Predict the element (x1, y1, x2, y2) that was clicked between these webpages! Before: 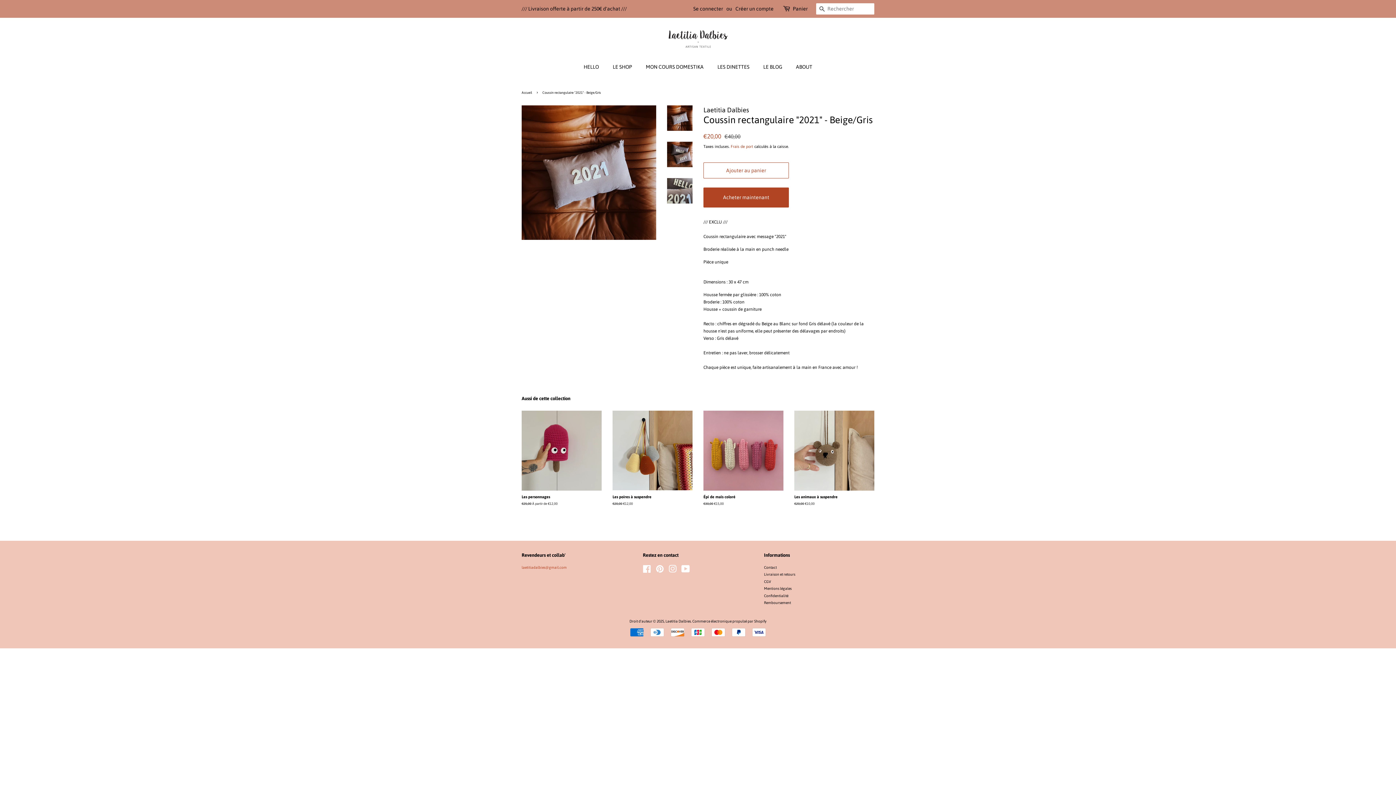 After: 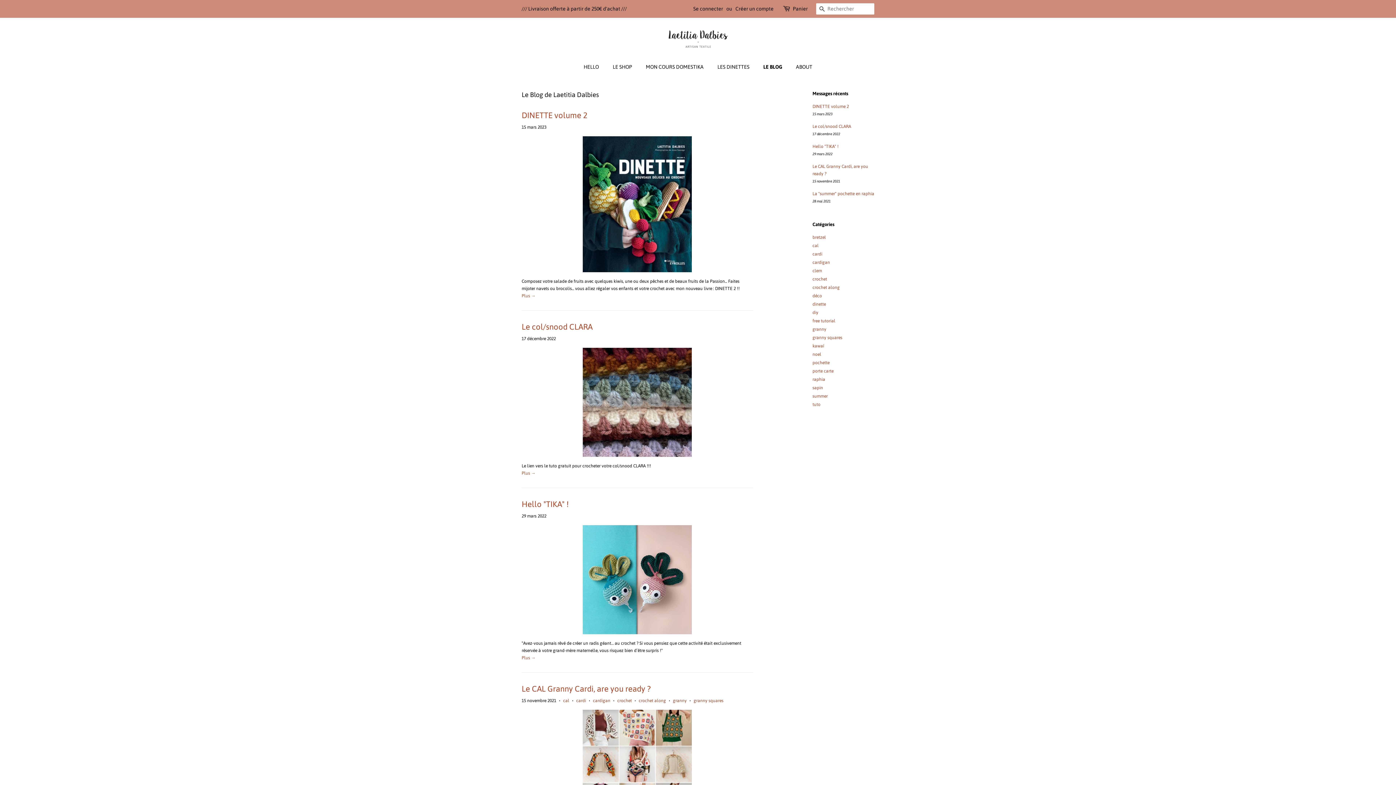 Action: bbox: (758, 60, 789, 73) label: LE BLOG